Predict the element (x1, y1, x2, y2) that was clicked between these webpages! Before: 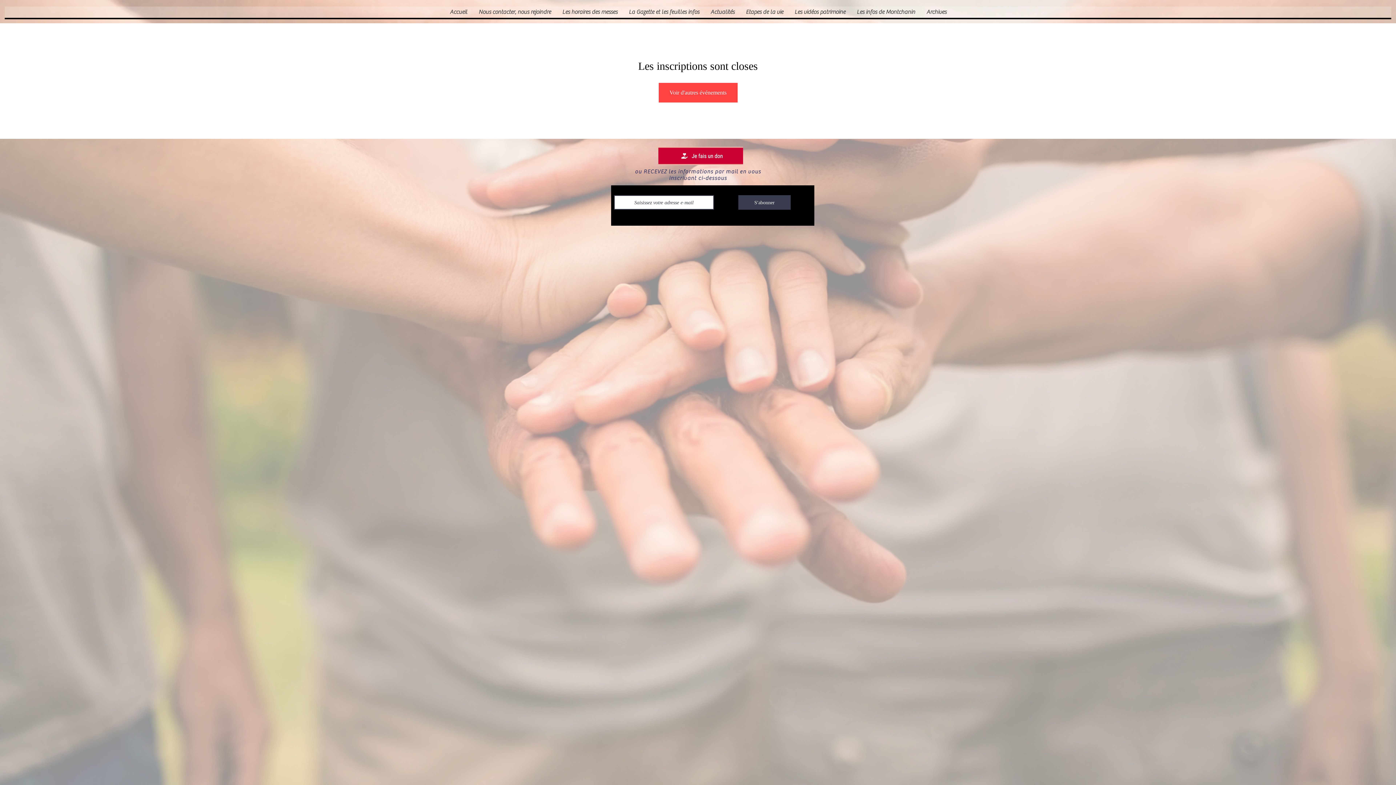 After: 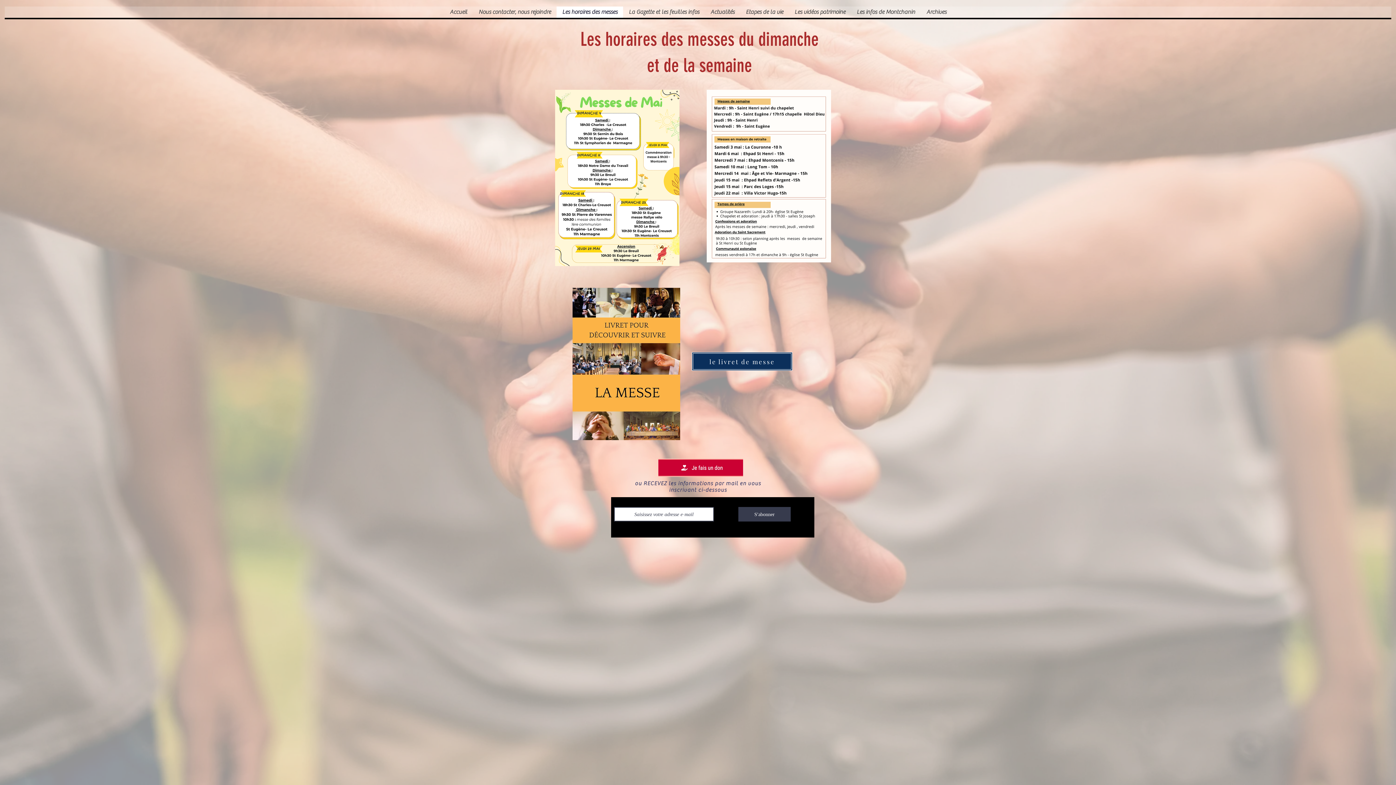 Action: bbox: (556, 6, 623, 17) label: Les horaires des messes